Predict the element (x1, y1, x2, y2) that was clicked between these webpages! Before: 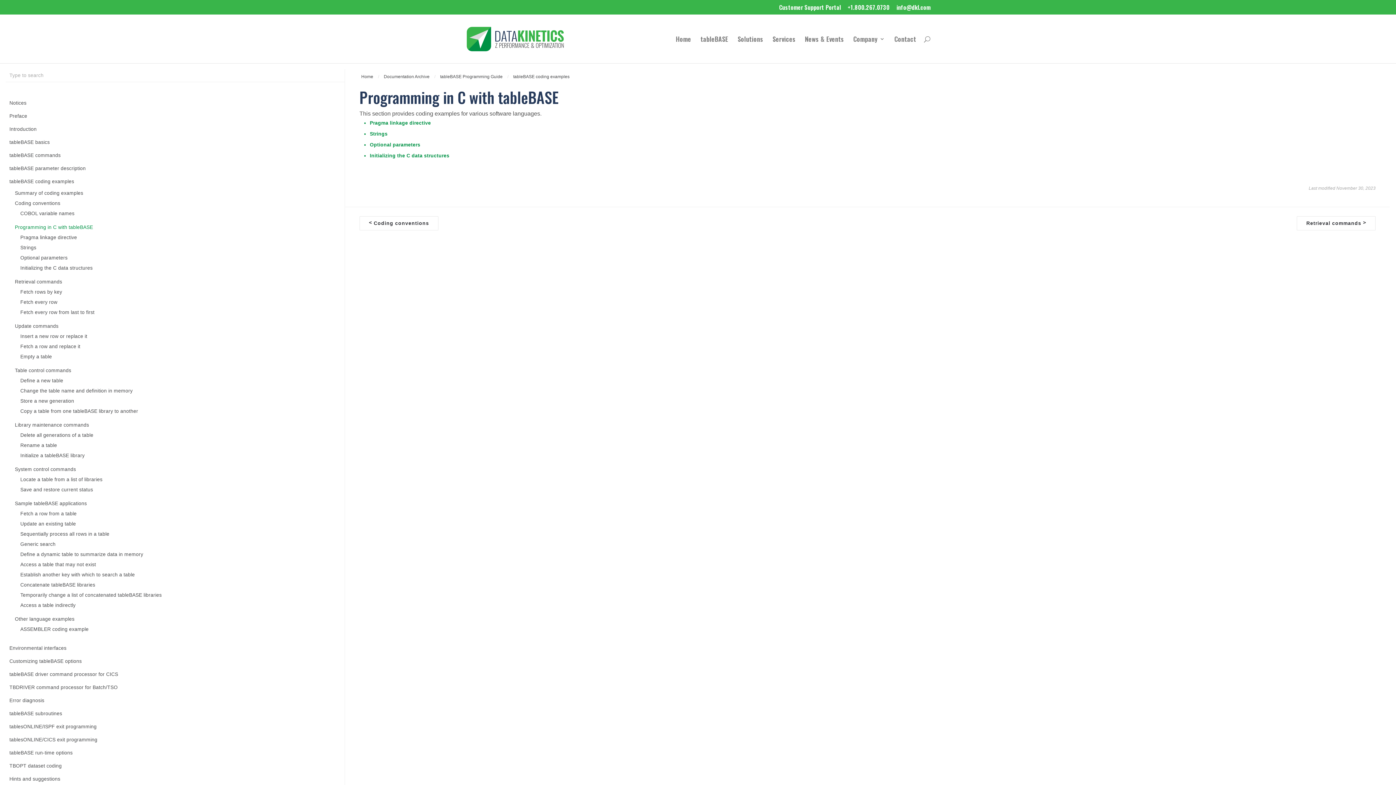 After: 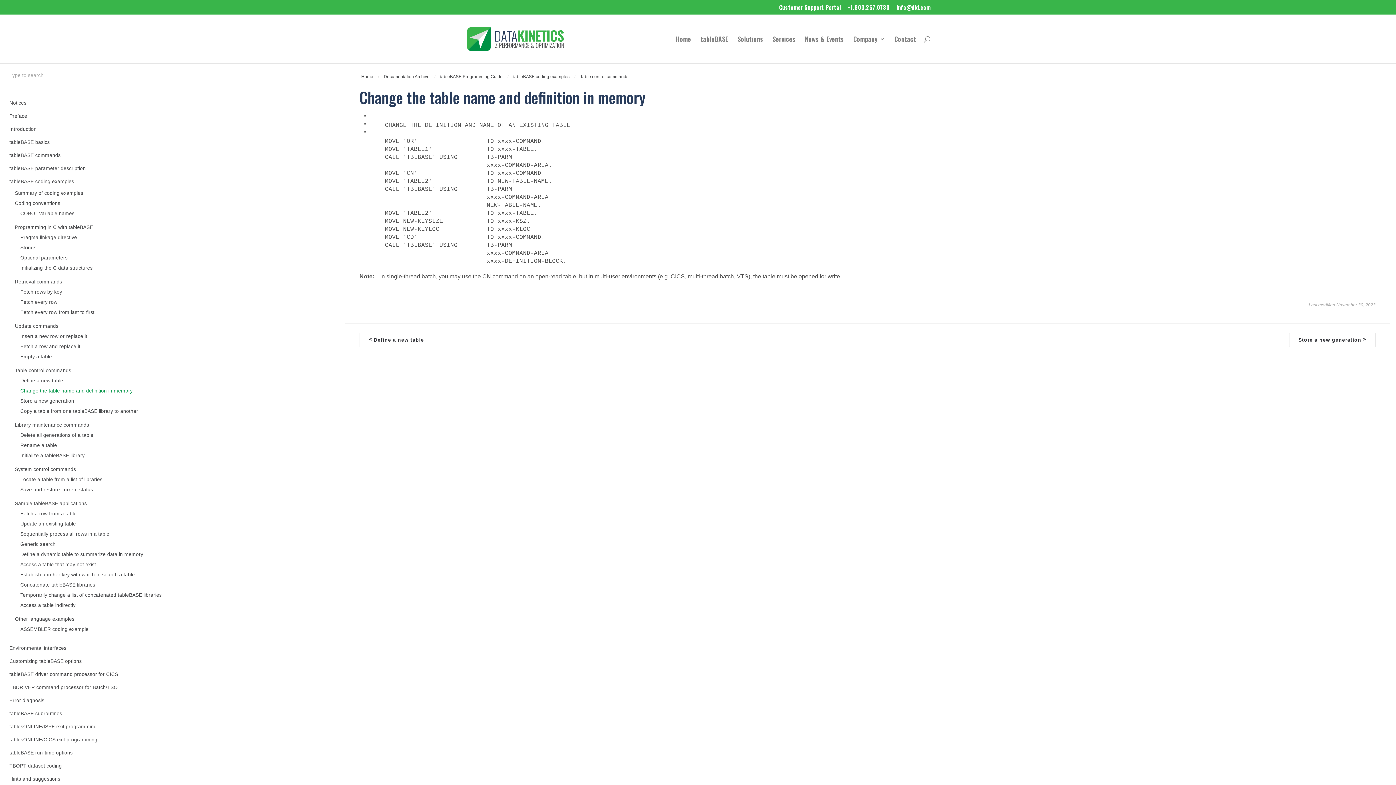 Action: label: Change the table name and definition in memory bbox: (20, 386, 344, 396)